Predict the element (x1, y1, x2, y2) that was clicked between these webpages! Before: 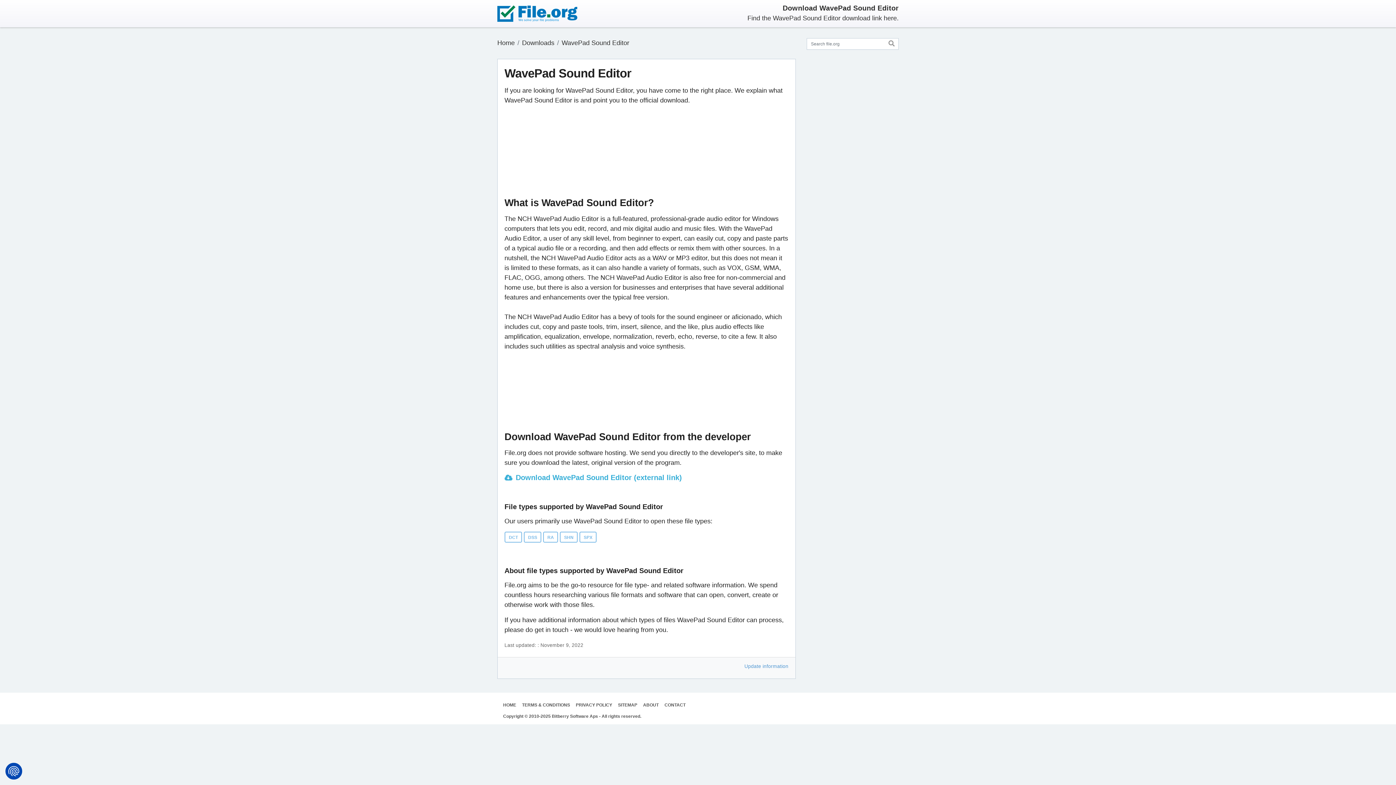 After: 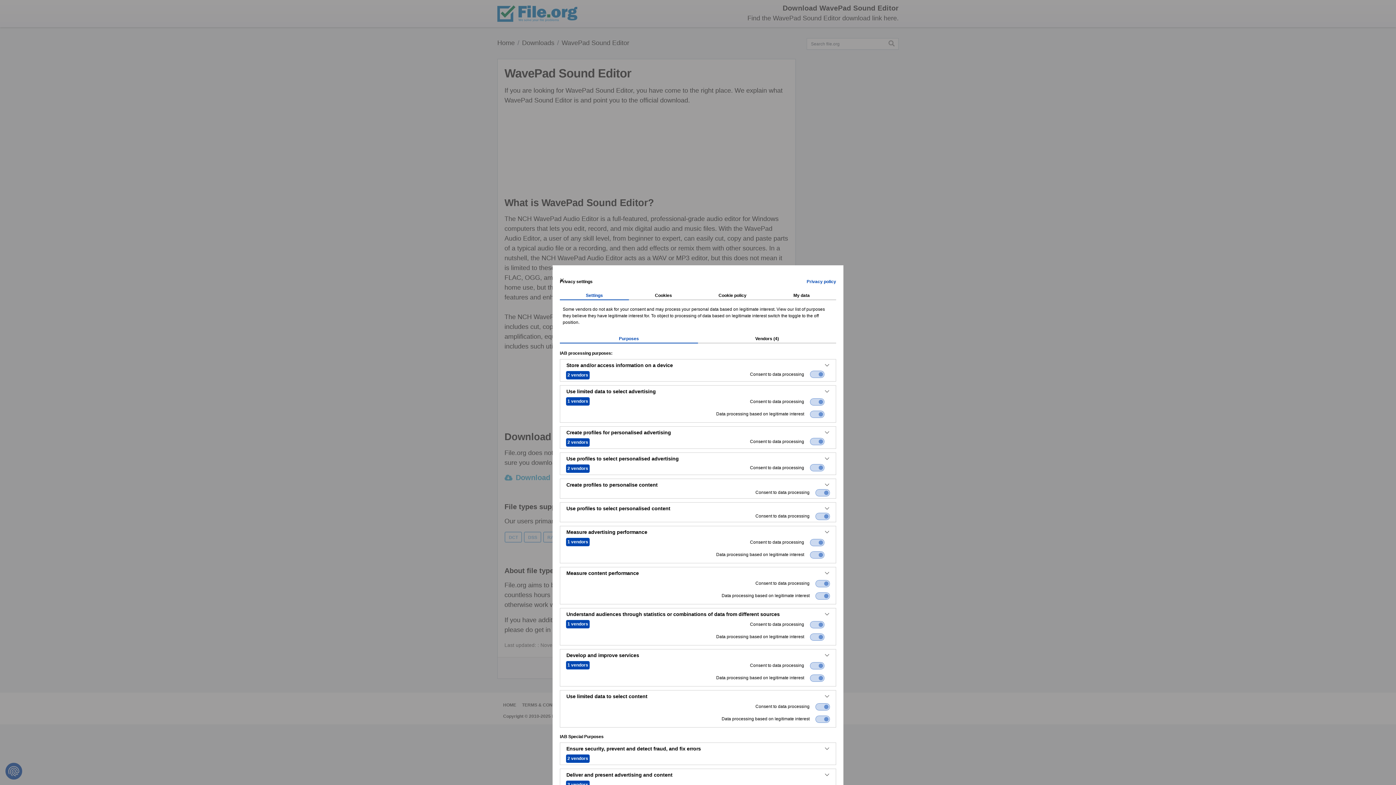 Action: label: Privacy settings bbox: (5, 763, 22, 780)